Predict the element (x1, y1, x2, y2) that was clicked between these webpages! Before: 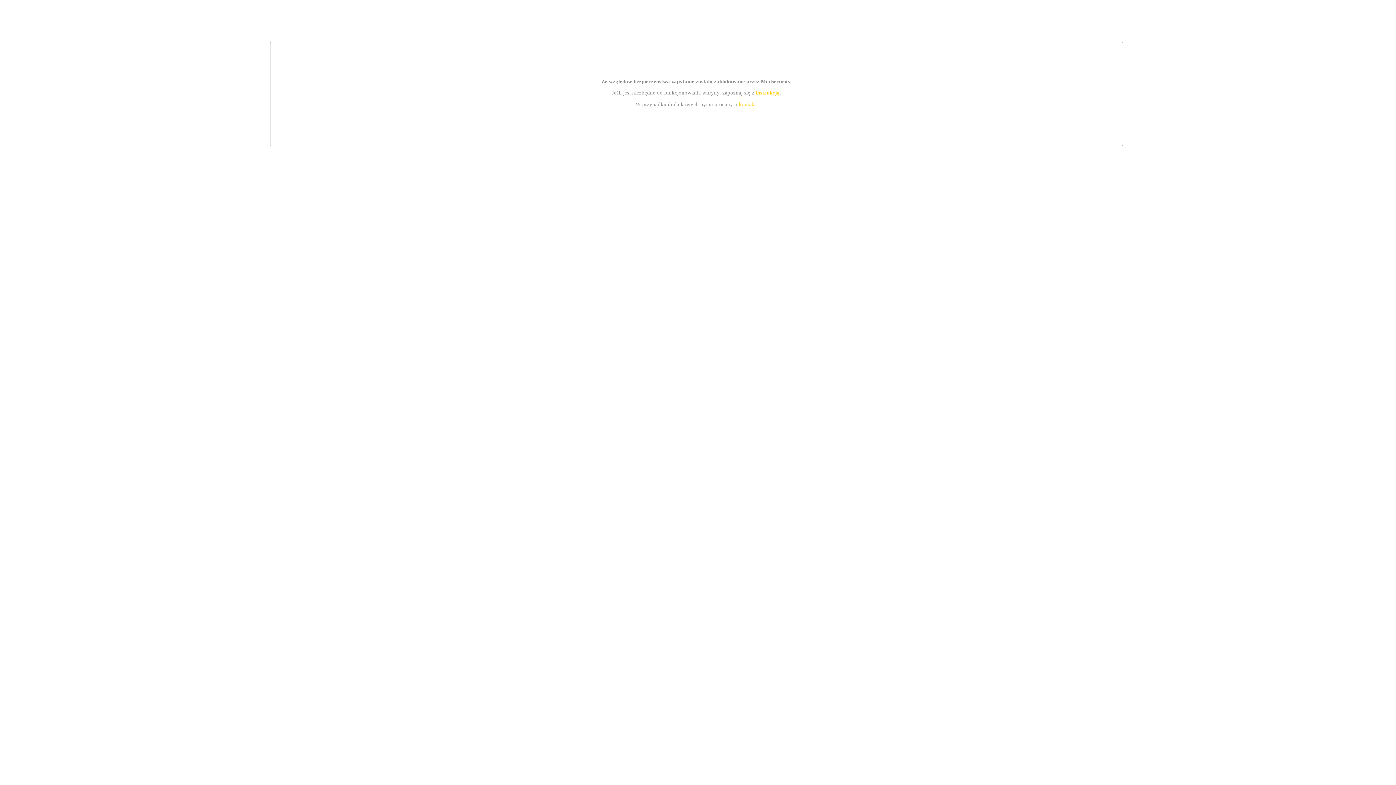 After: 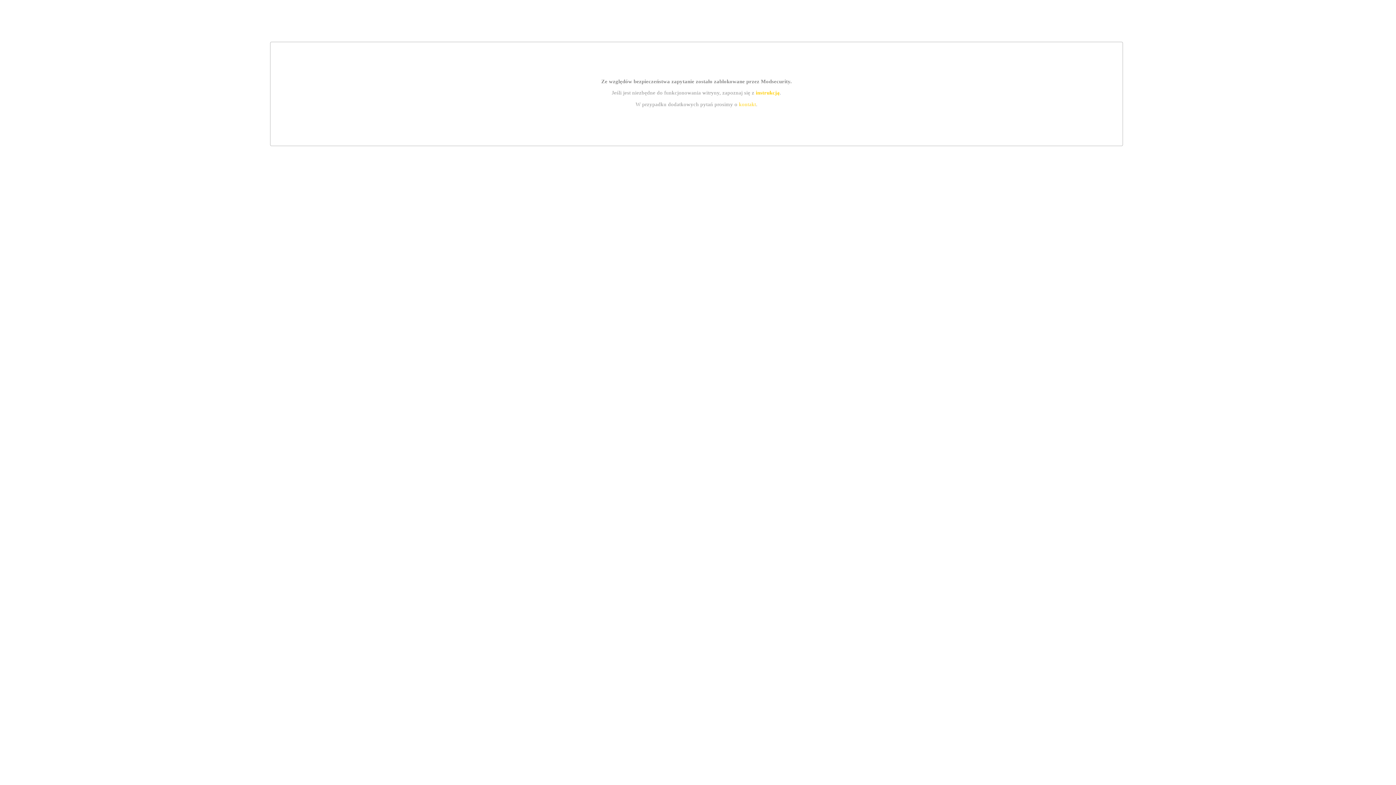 Action: label: kontakt bbox: (739, 101, 756, 107)